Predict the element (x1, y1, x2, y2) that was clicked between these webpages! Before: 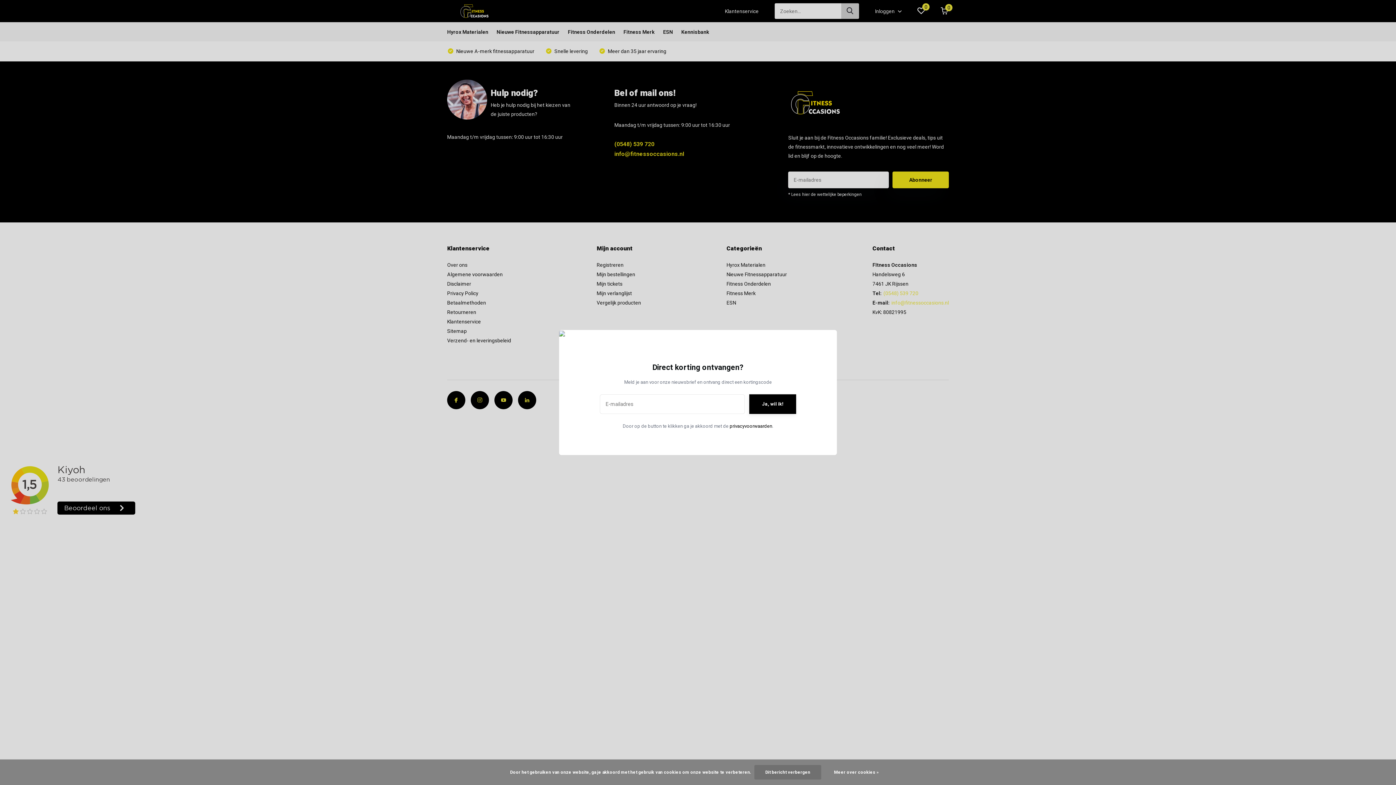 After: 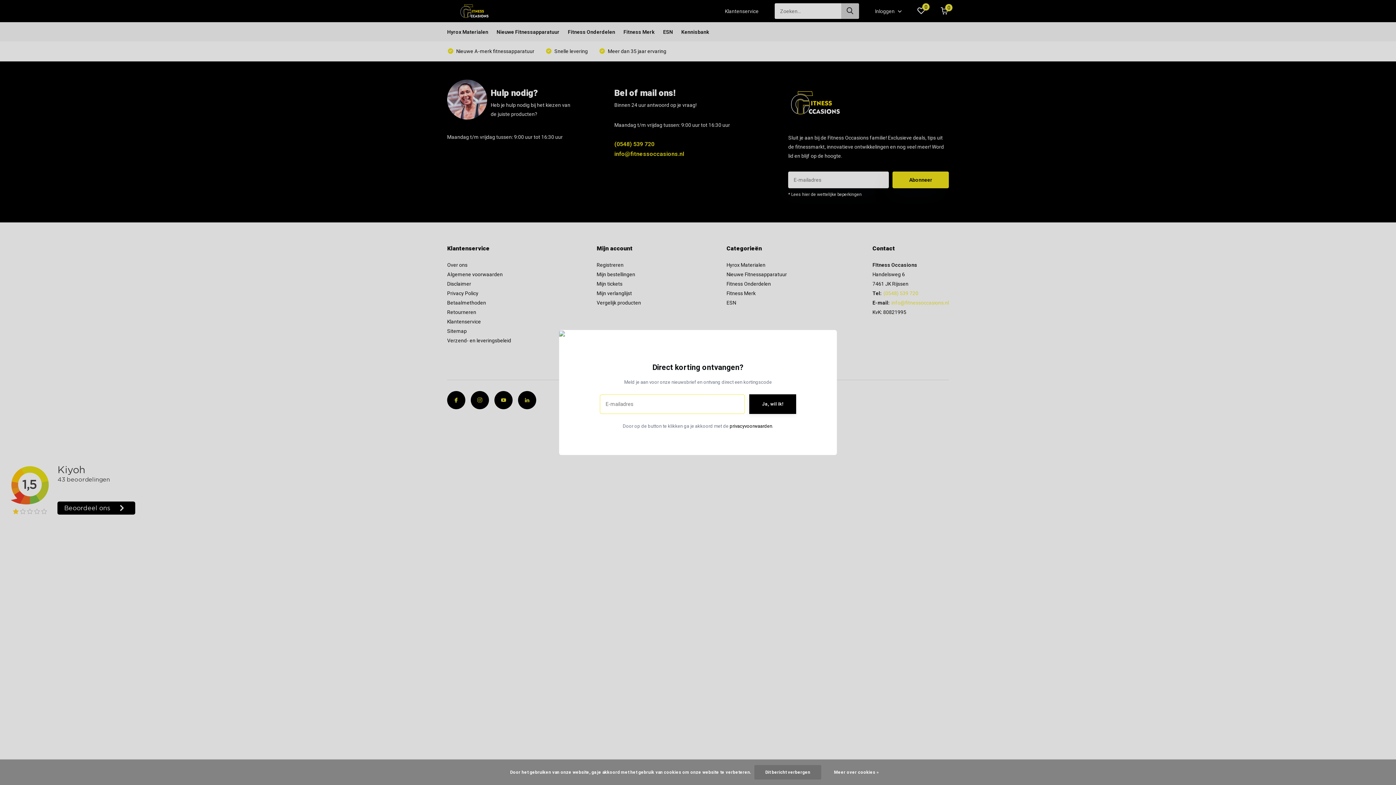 Action: label: Ja, wil ik! bbox: (749, 394, 796, 414)